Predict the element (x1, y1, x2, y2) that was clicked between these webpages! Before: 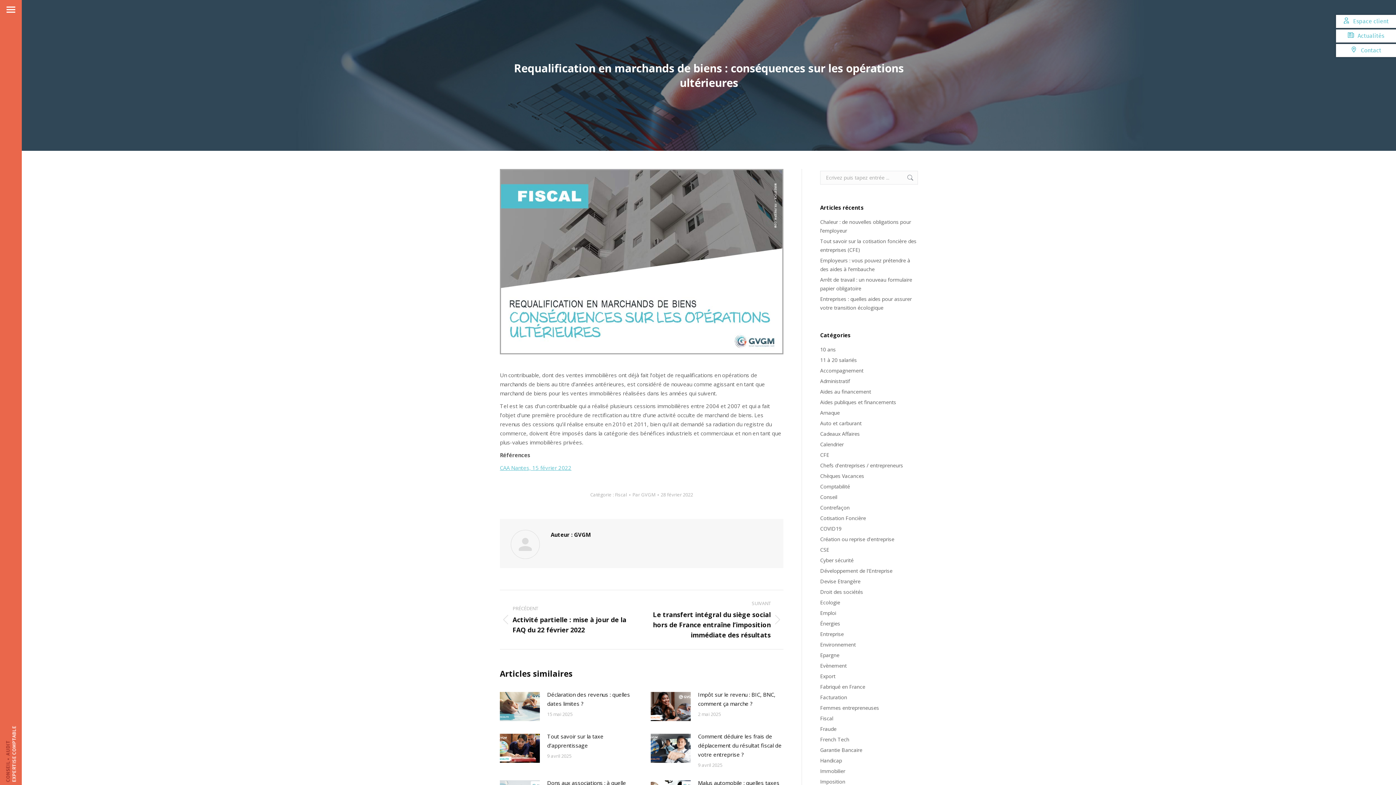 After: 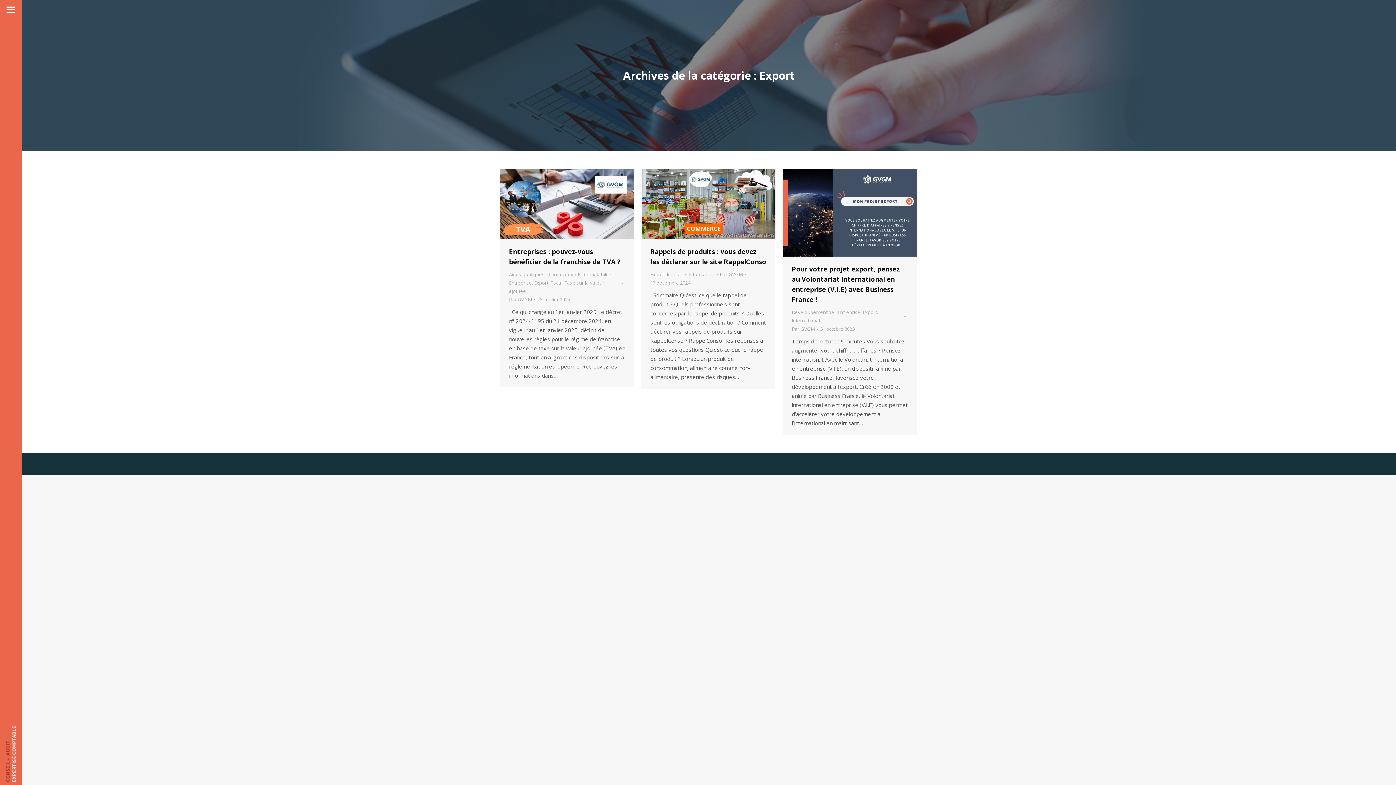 Action: label: Export bbox: (820, 672, 835, 681)